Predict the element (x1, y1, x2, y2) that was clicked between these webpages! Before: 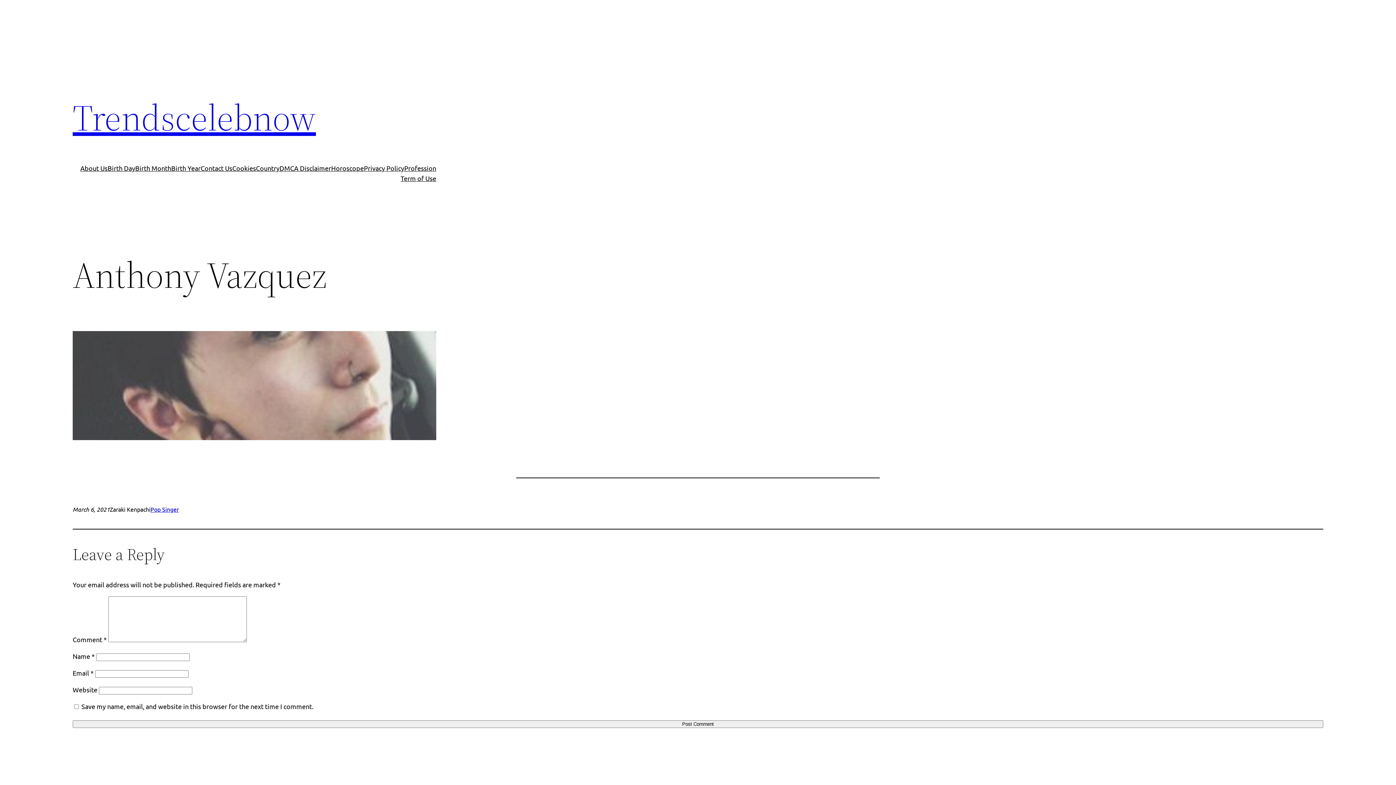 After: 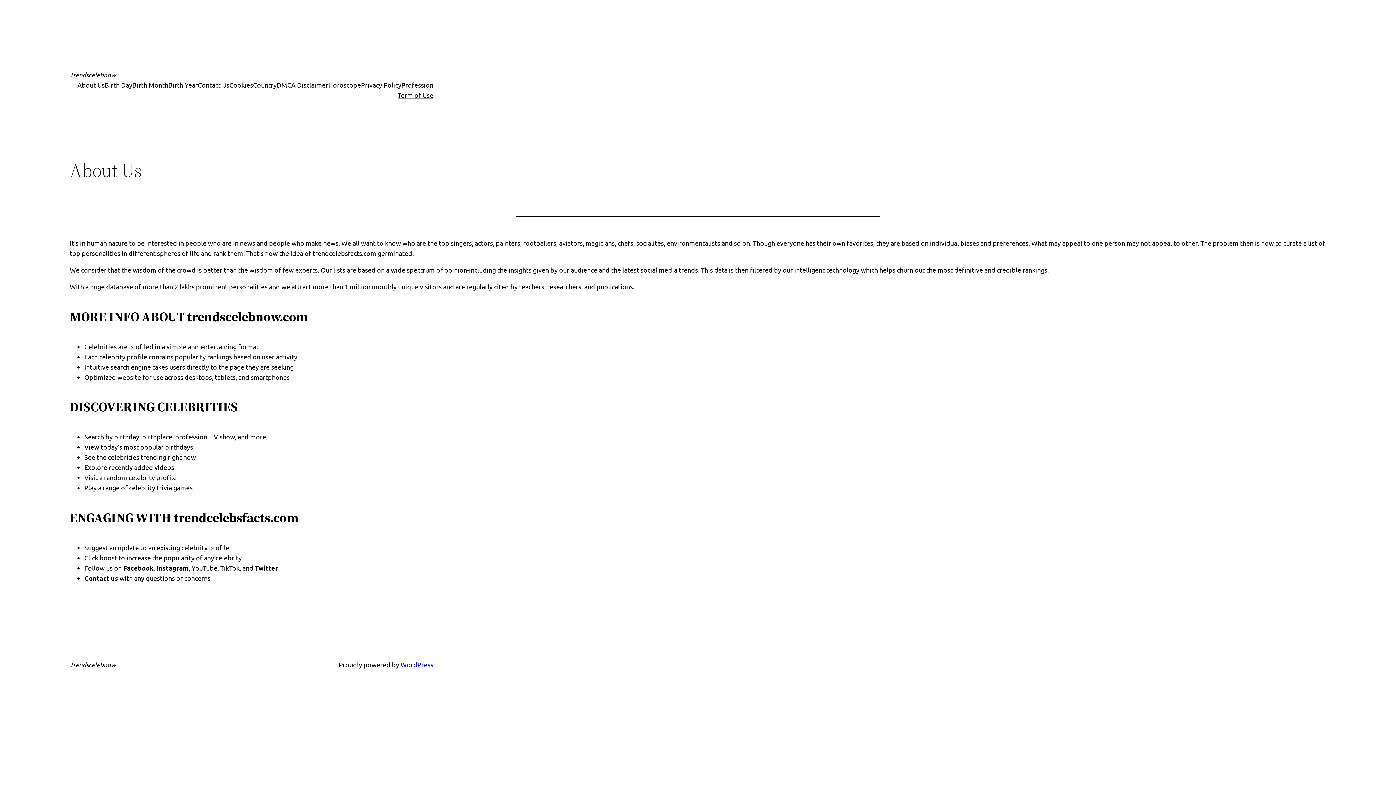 Action: bbox: (80, 163, 107, 173) label: About Us